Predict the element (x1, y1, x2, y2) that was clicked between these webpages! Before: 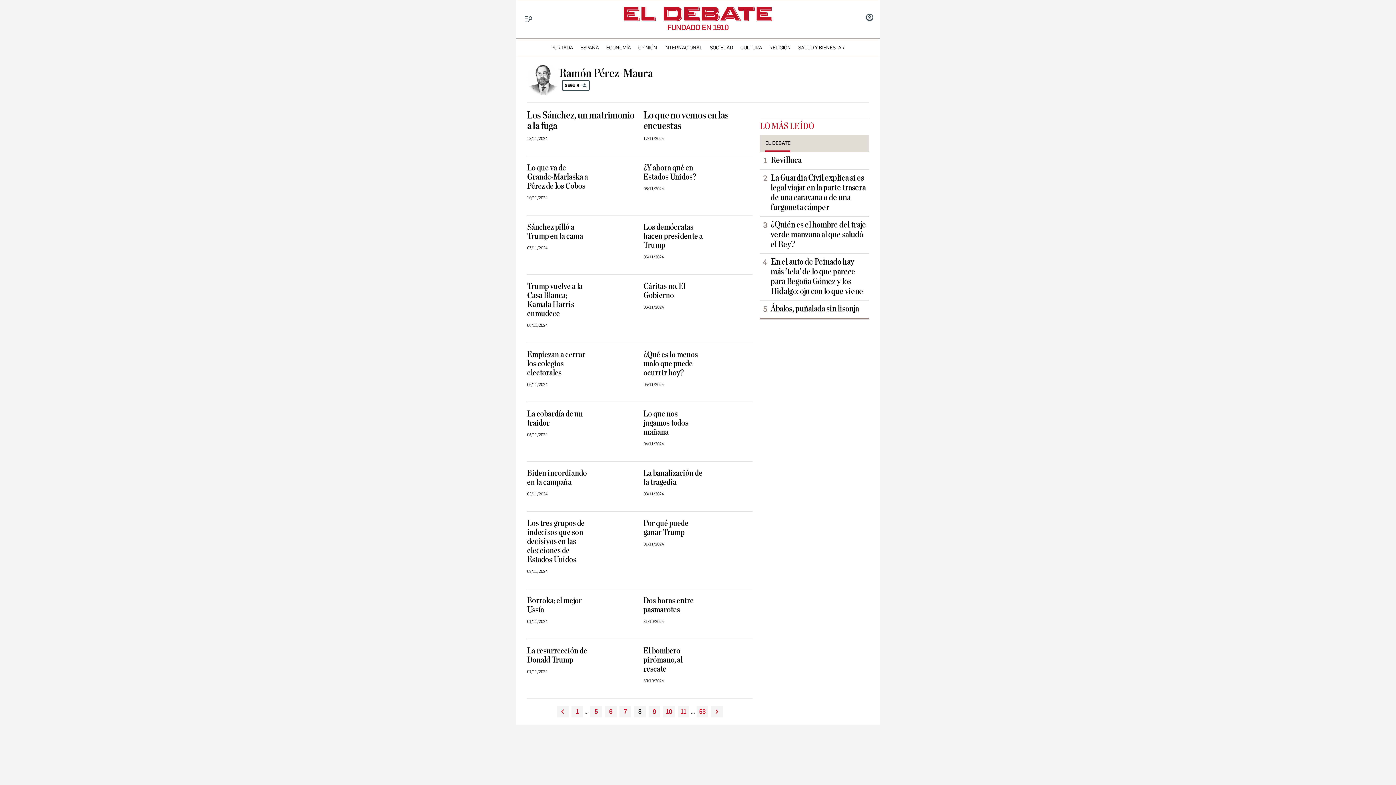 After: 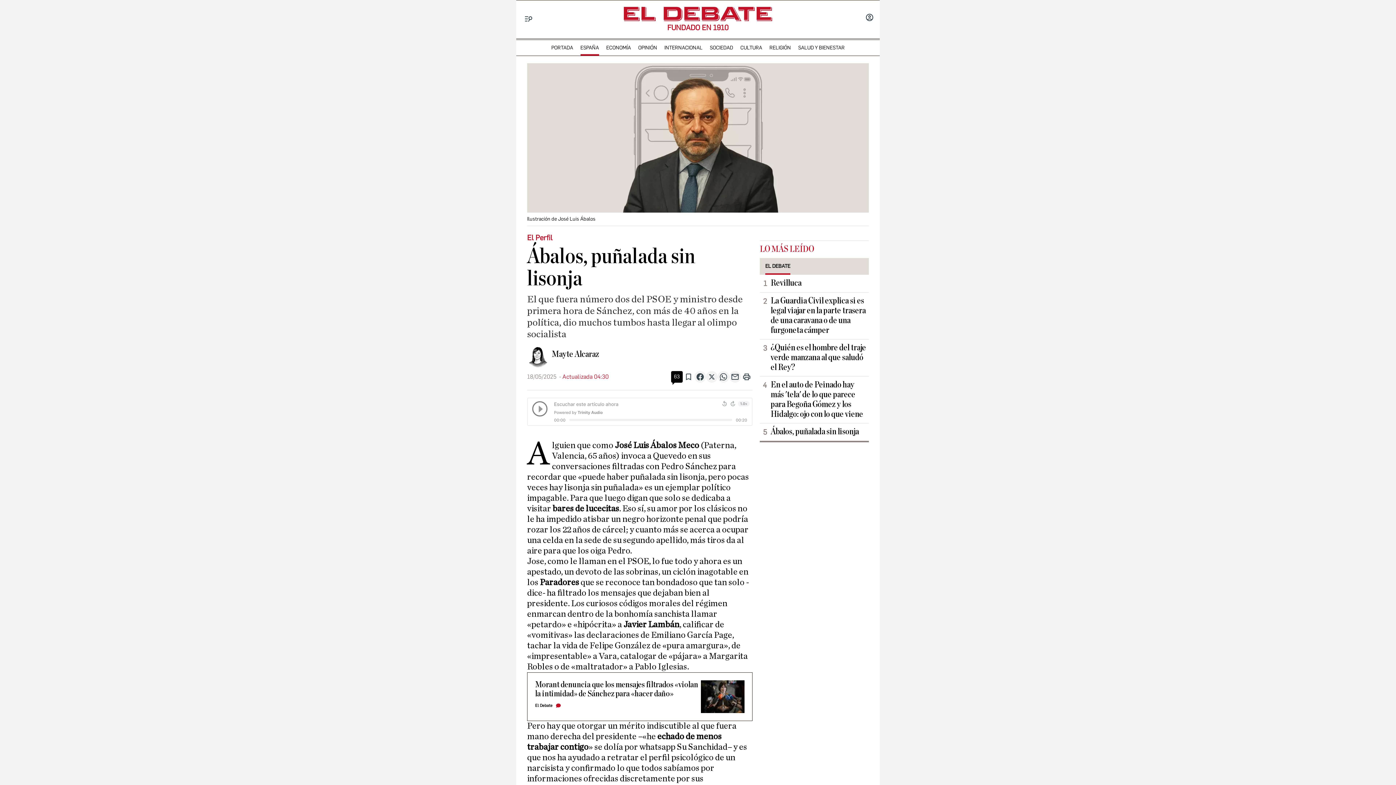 Action: bbox: (770, 304, 867, 314) label: Ábalos, puñalada sin lisonja